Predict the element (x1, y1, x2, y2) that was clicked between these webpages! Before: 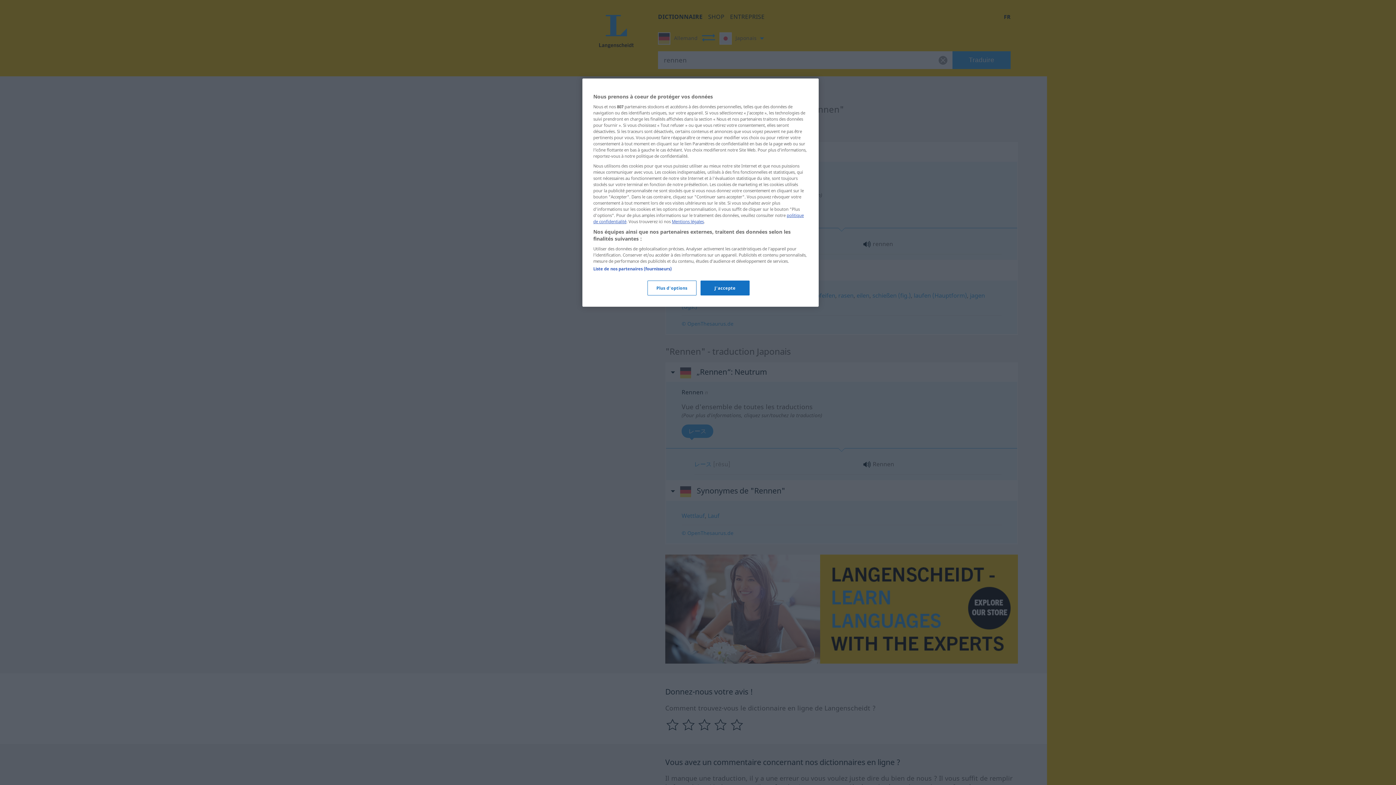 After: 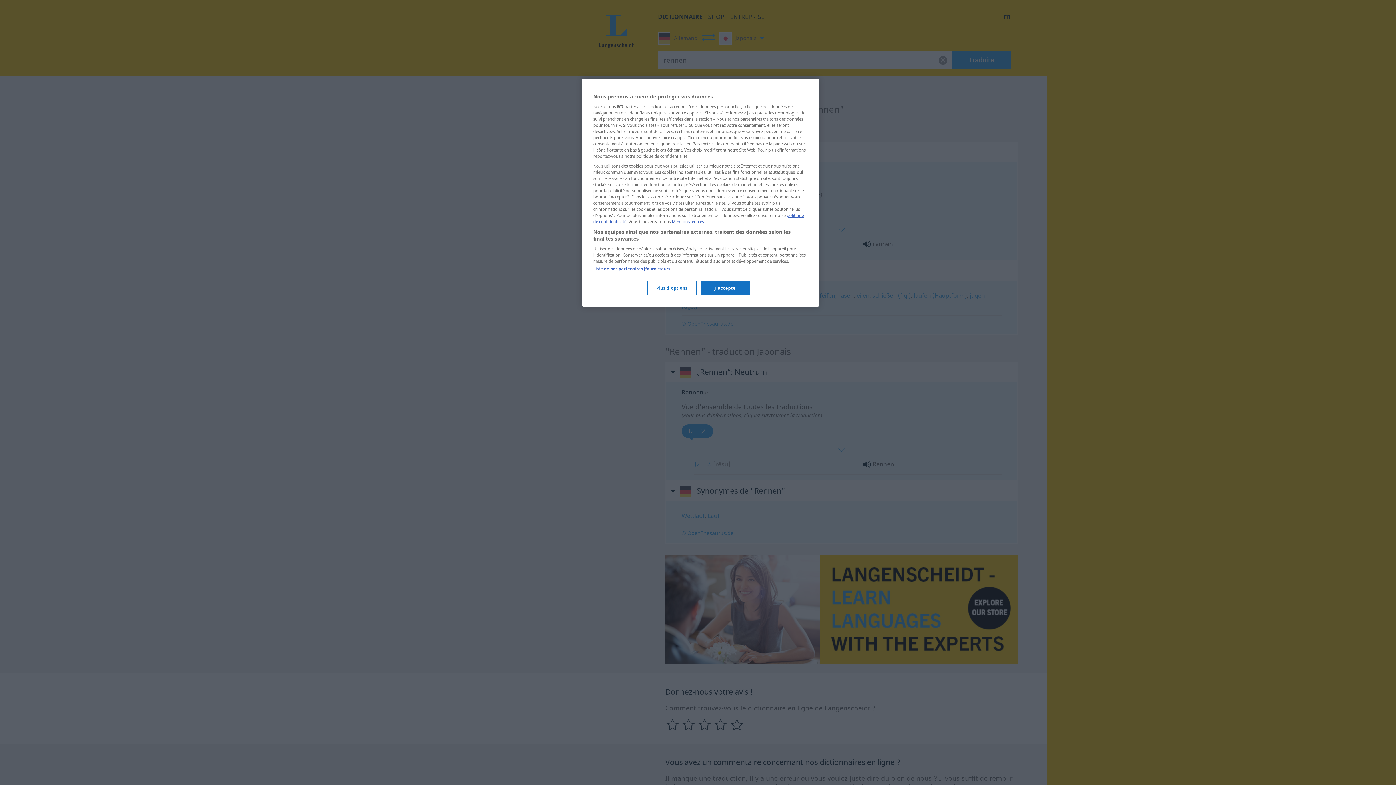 Action: bbox: (672, 218, 704, 224) label: Mentions légales